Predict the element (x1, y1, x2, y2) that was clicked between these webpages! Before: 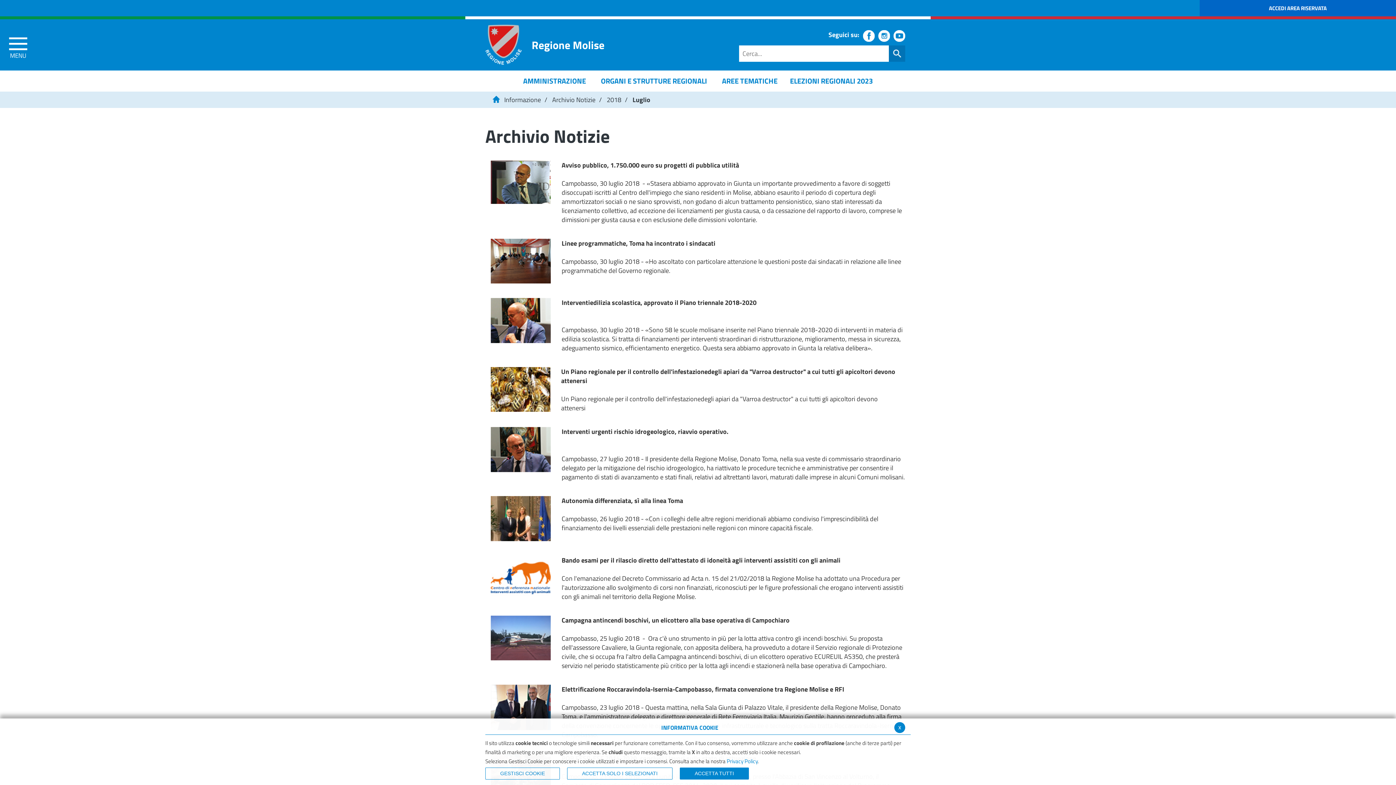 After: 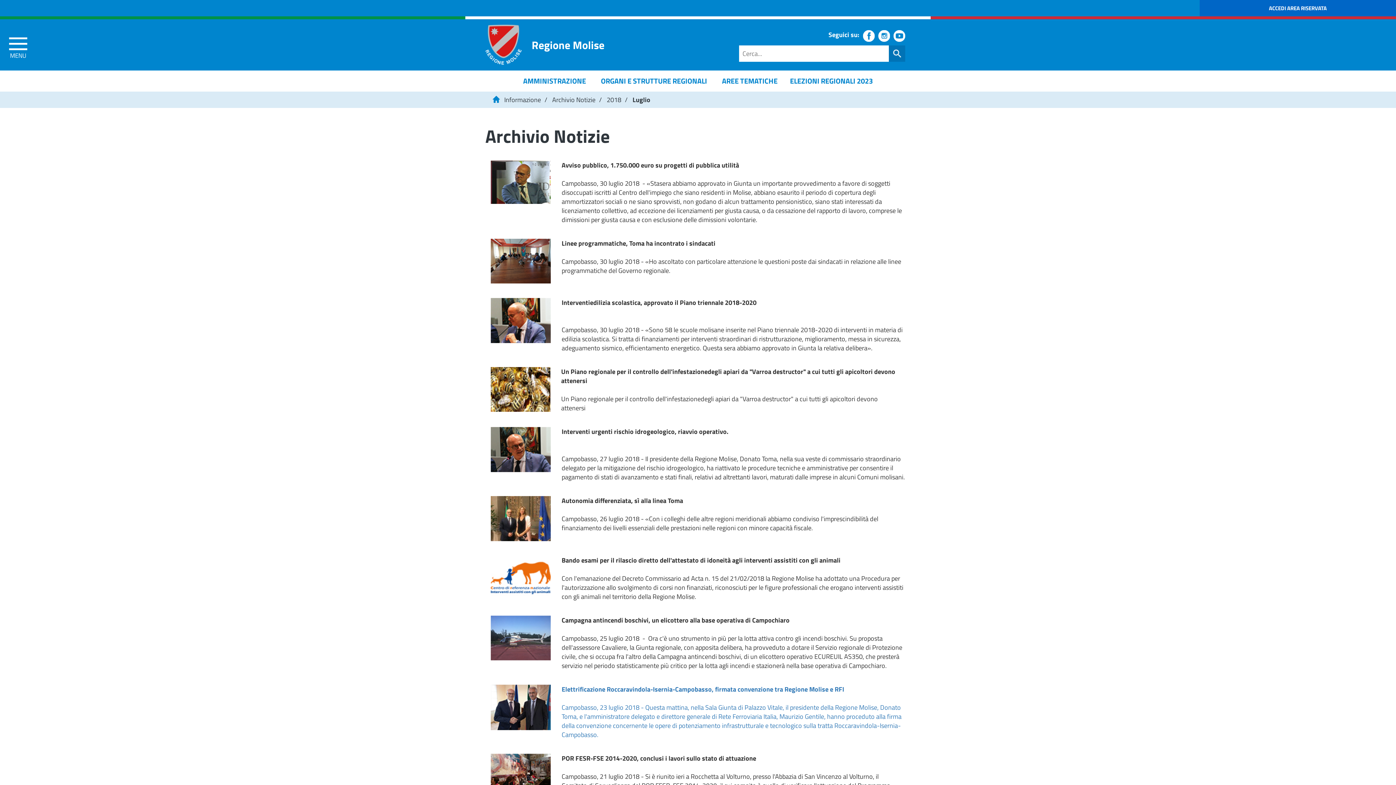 Action: bbox: (894, 722, 905, 733) label: x